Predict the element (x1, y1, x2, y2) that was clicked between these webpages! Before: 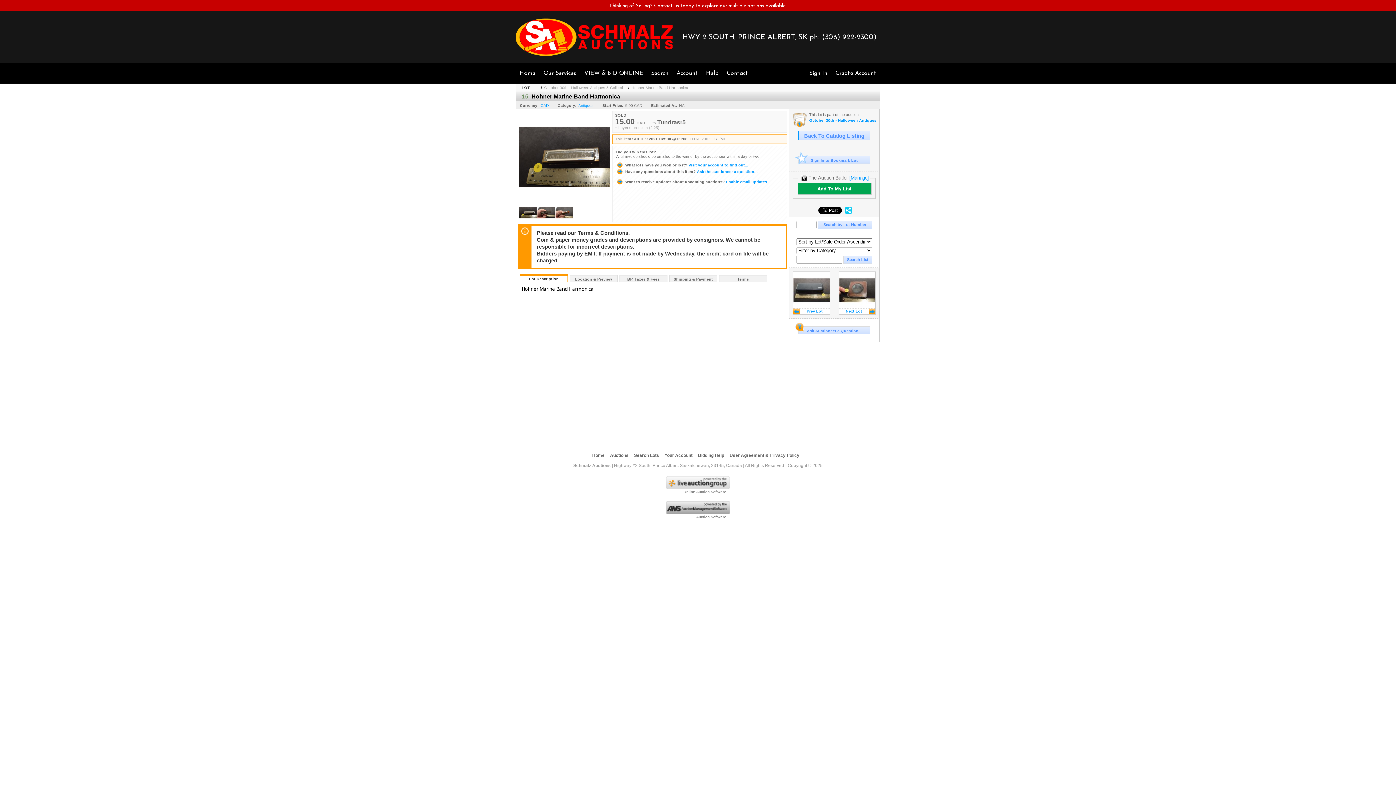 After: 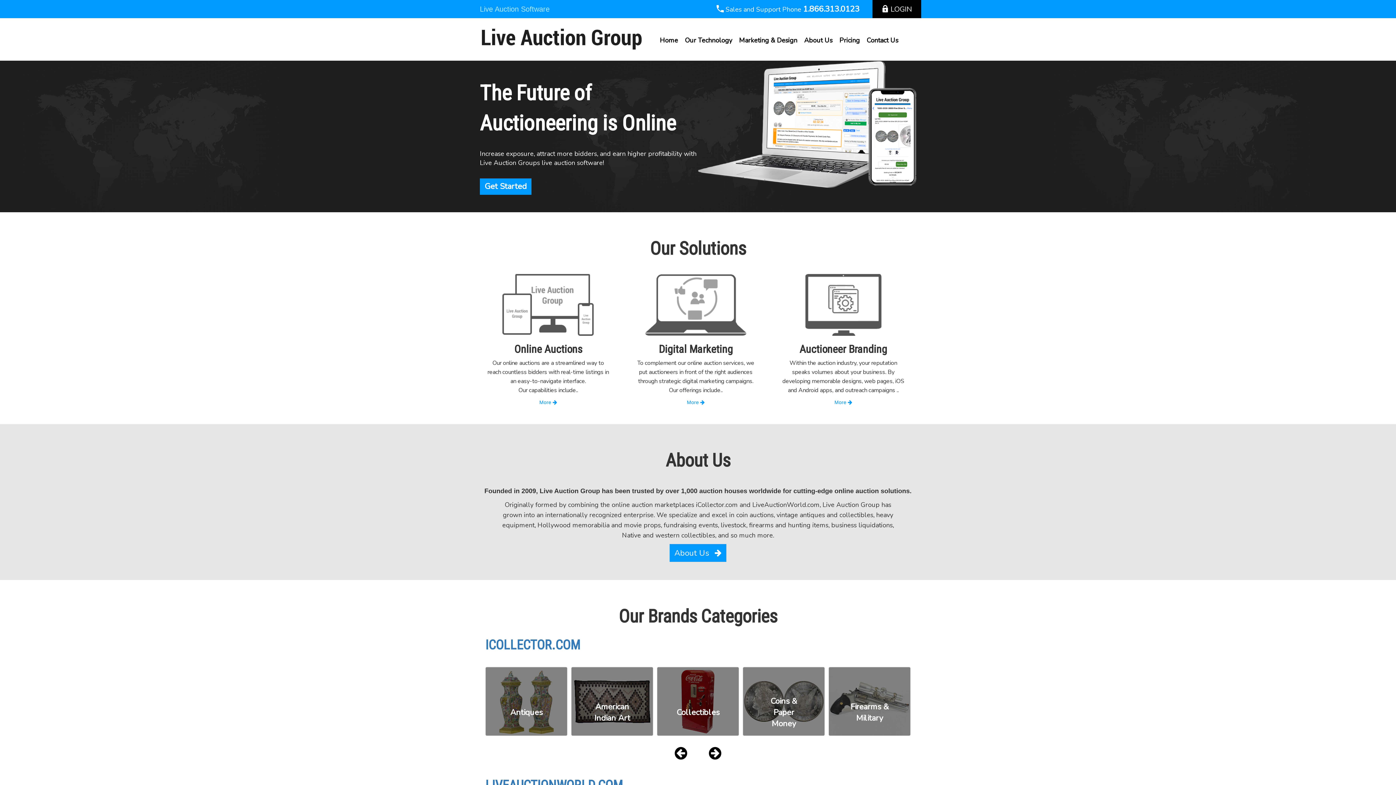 Action: bbox: (666, 485, 730, 490)